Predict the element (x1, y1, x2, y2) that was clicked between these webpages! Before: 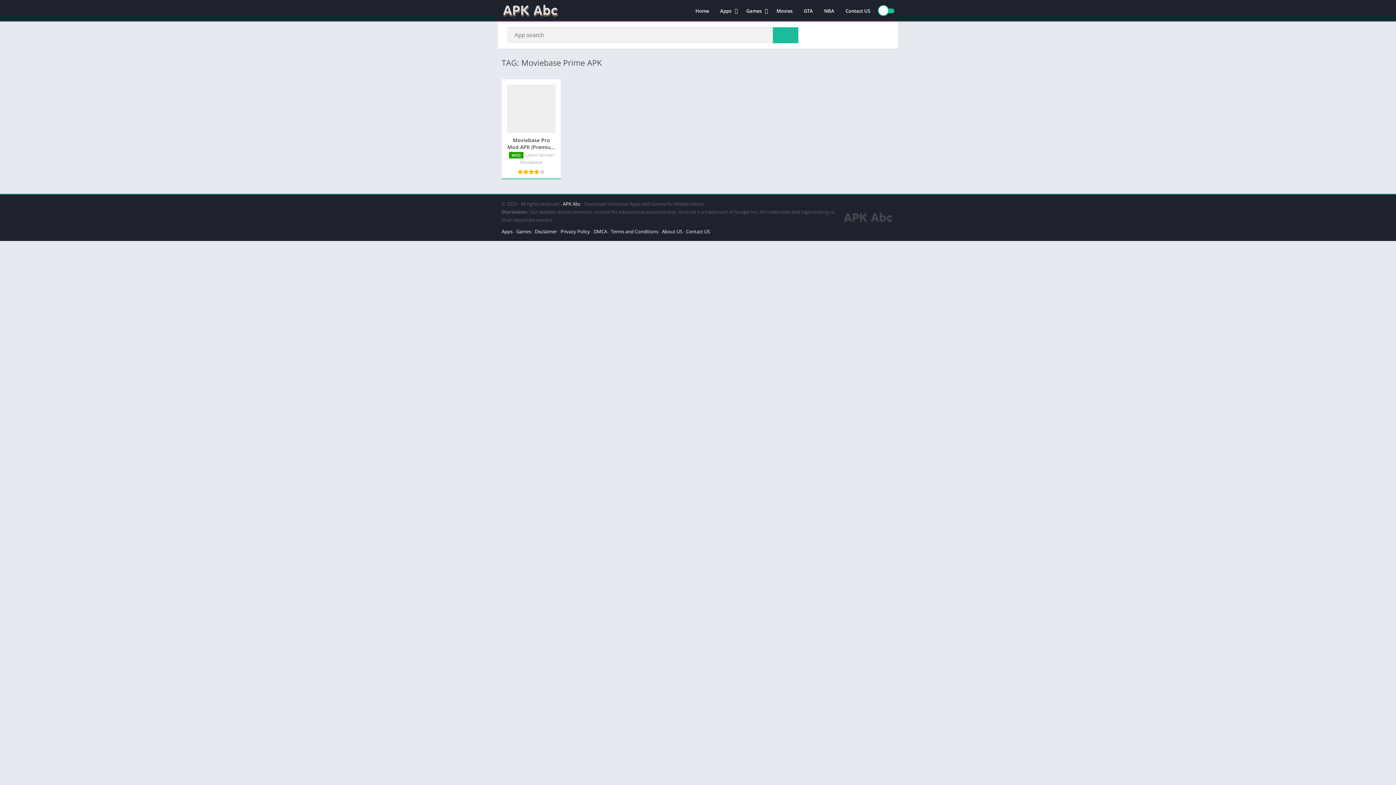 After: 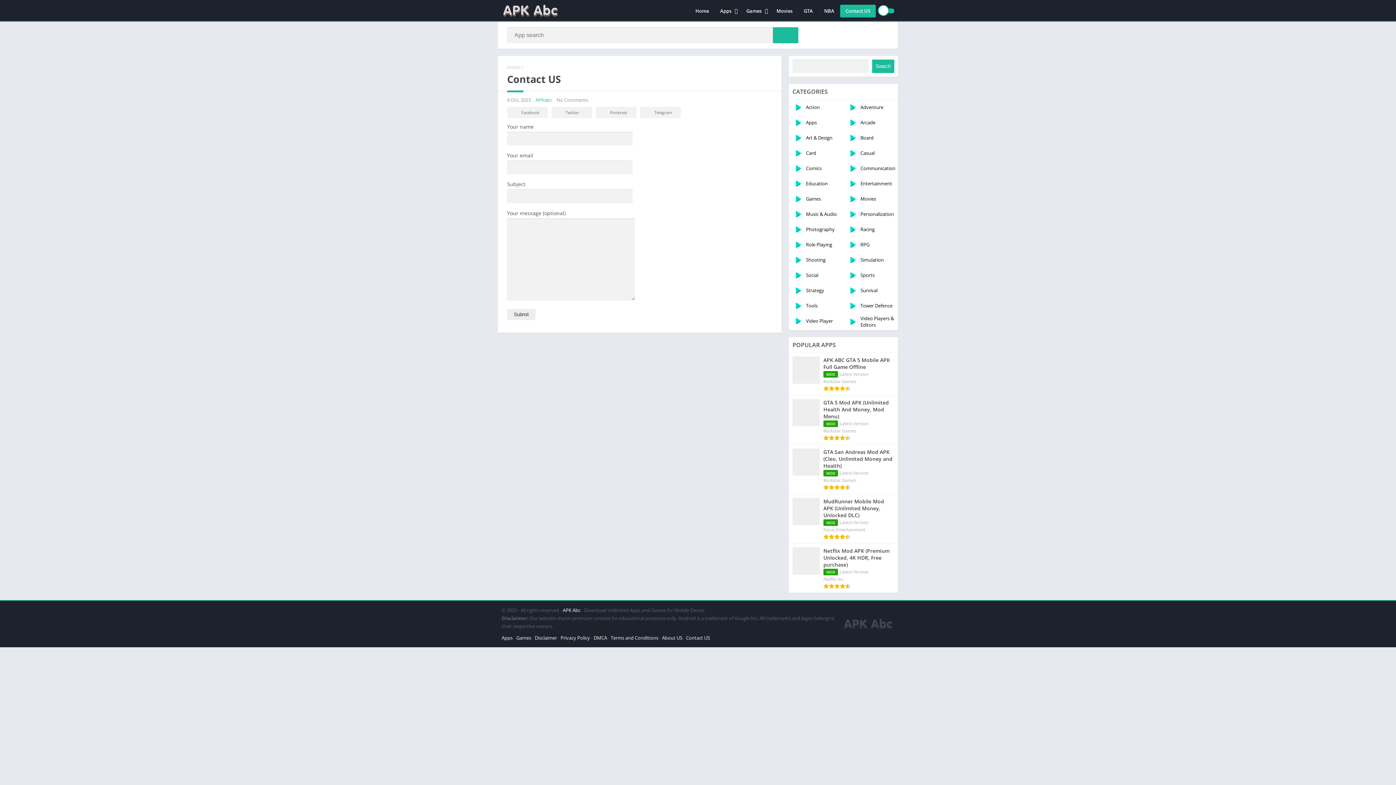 Action: label: Contact US bbox: (840, 4, 876, 17)